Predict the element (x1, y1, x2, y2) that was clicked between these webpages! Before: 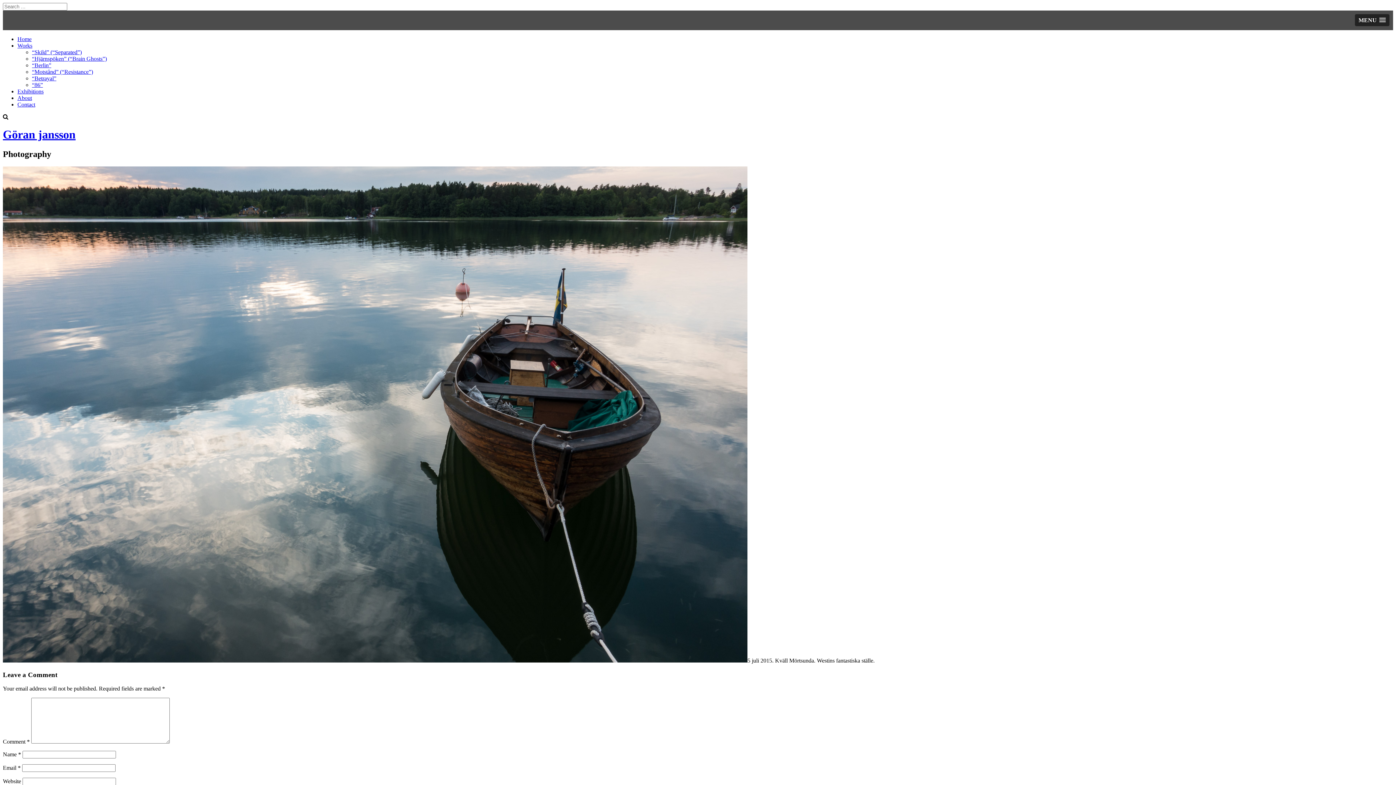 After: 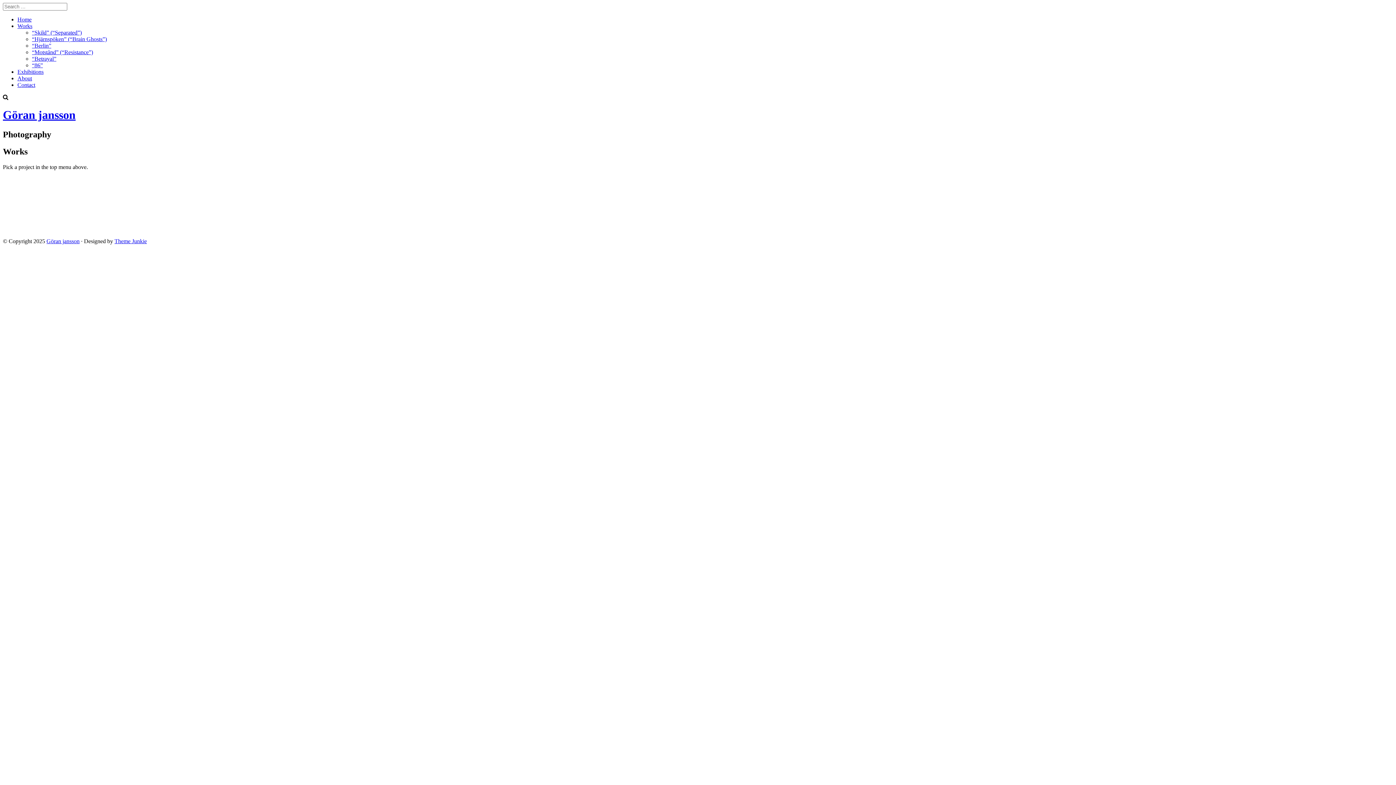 Action: bbox: (17, 42, 32, 48) label: Works